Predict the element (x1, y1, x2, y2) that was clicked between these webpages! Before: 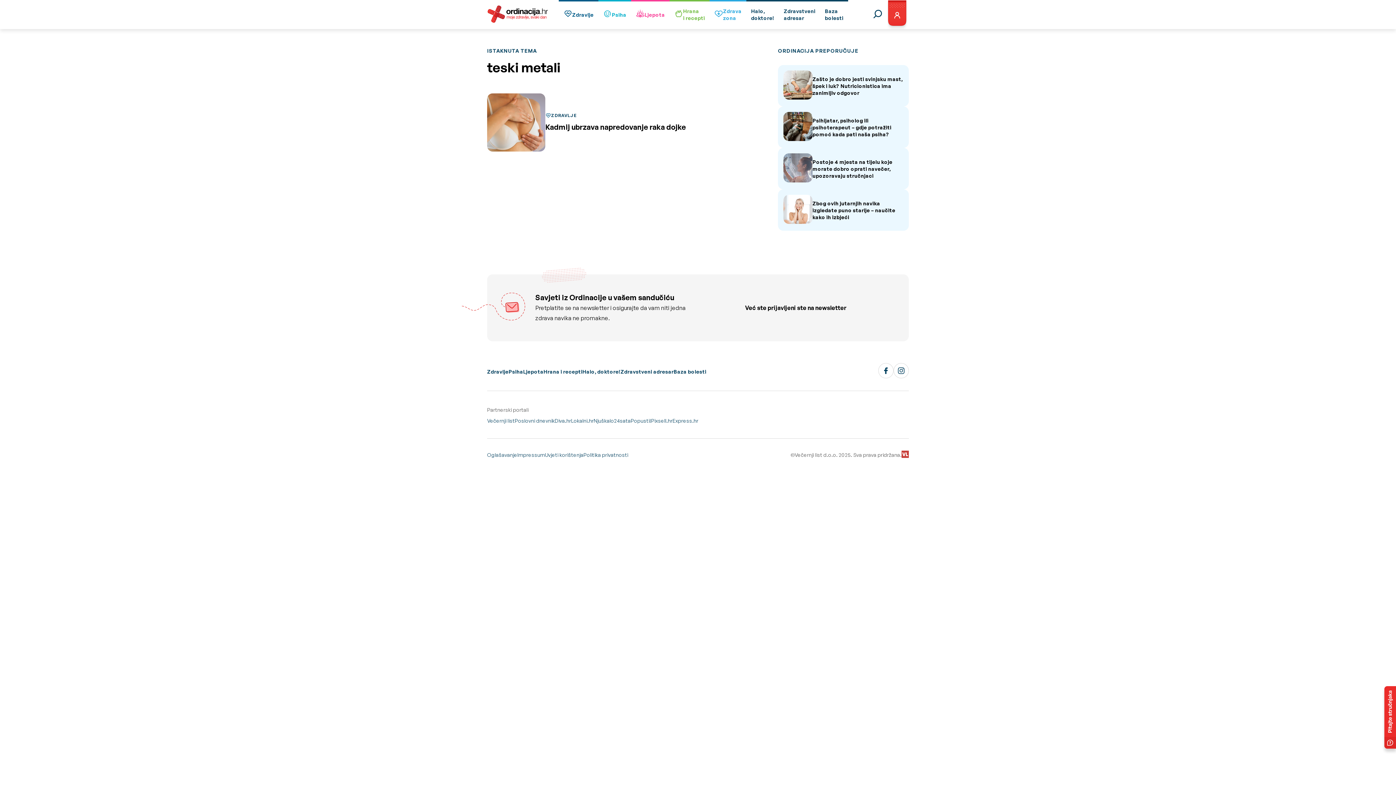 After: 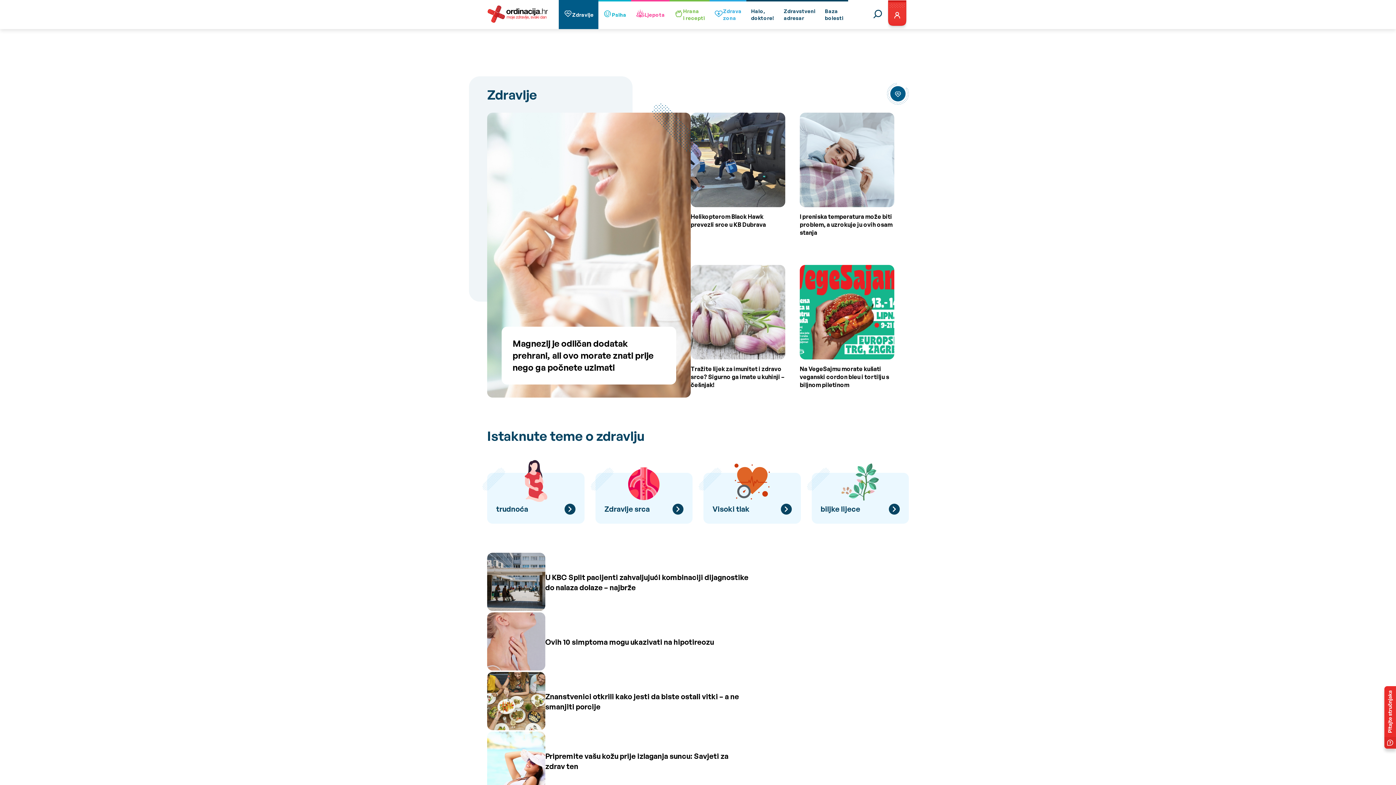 Action: bbox: (558, 0, 598, 29) label: Zdravlje